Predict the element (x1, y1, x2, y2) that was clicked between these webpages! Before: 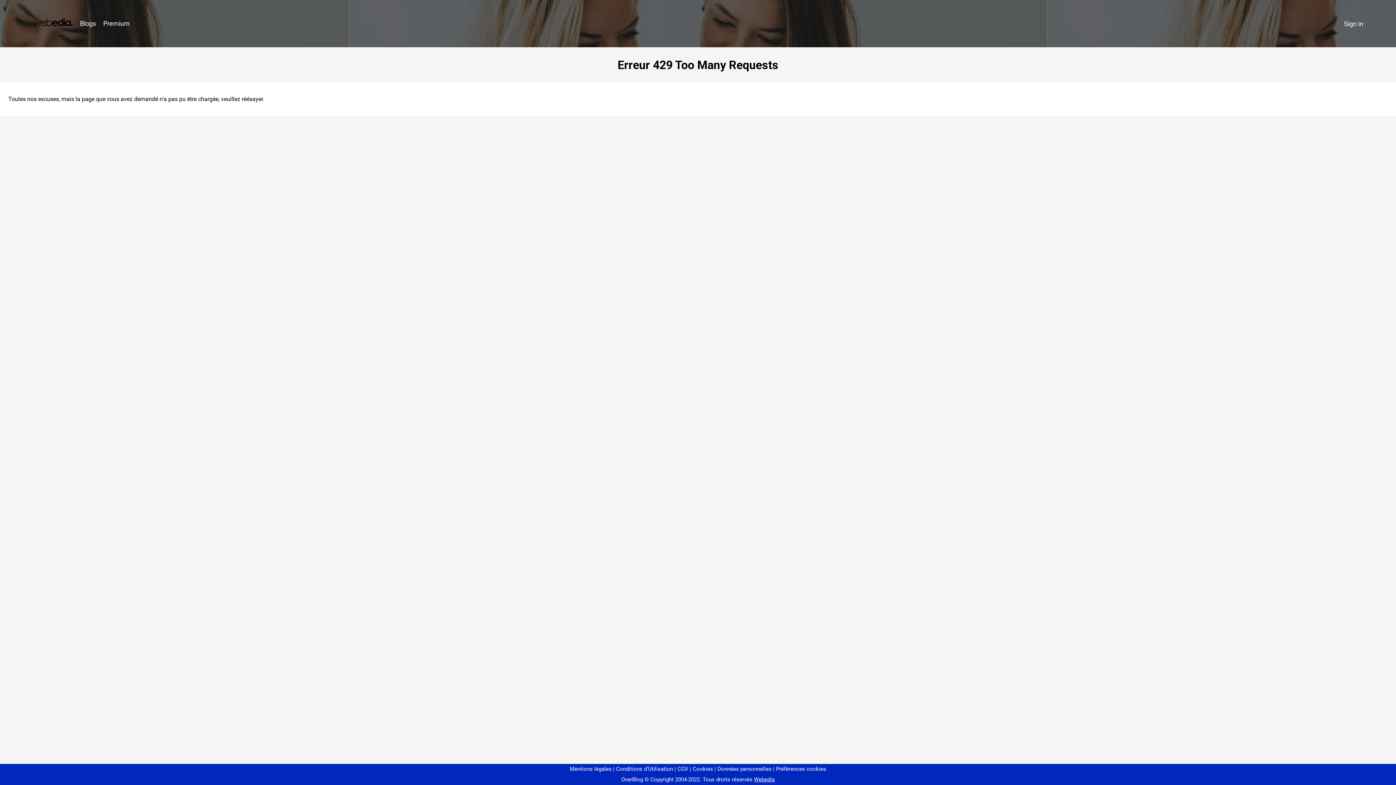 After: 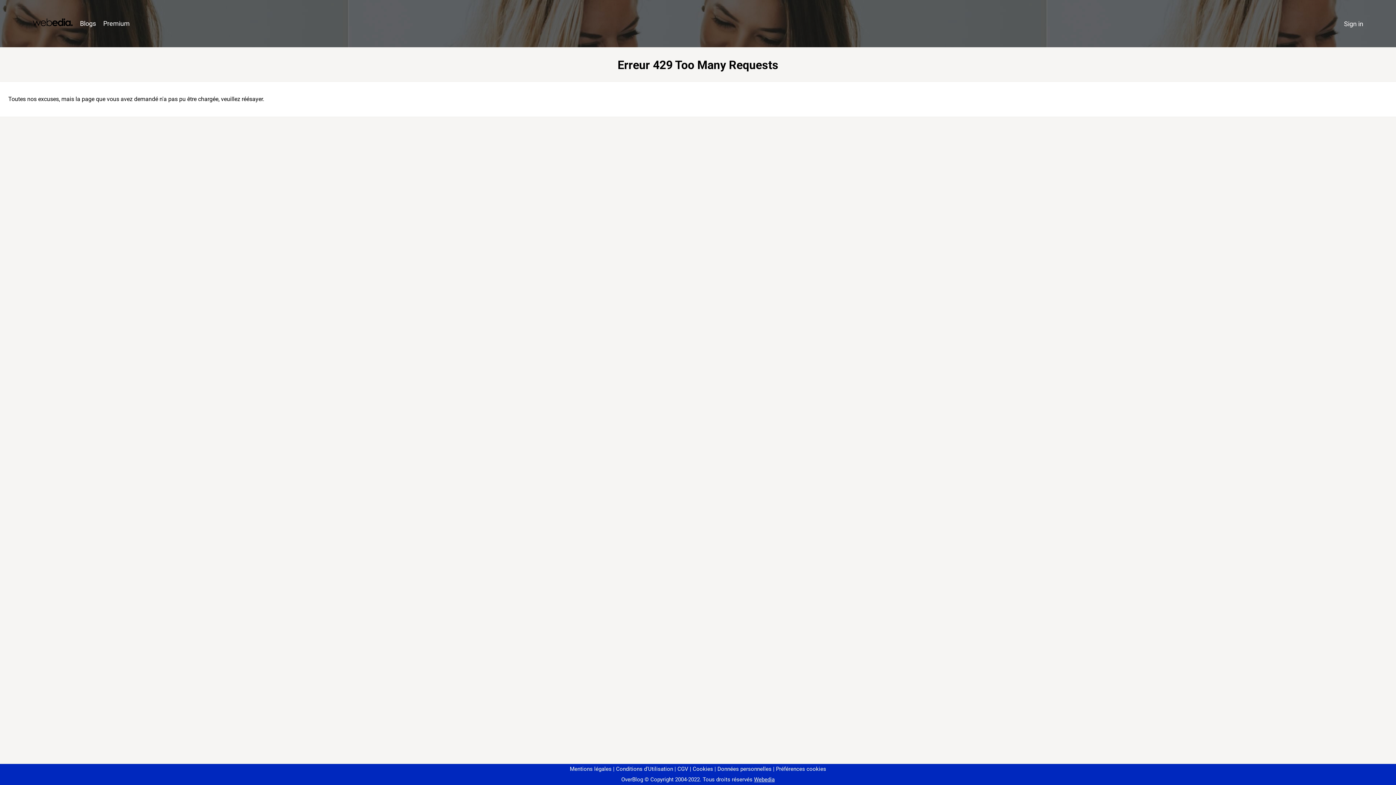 Action: label: Préférences cookies bbox: (773, 766, 826, 772)